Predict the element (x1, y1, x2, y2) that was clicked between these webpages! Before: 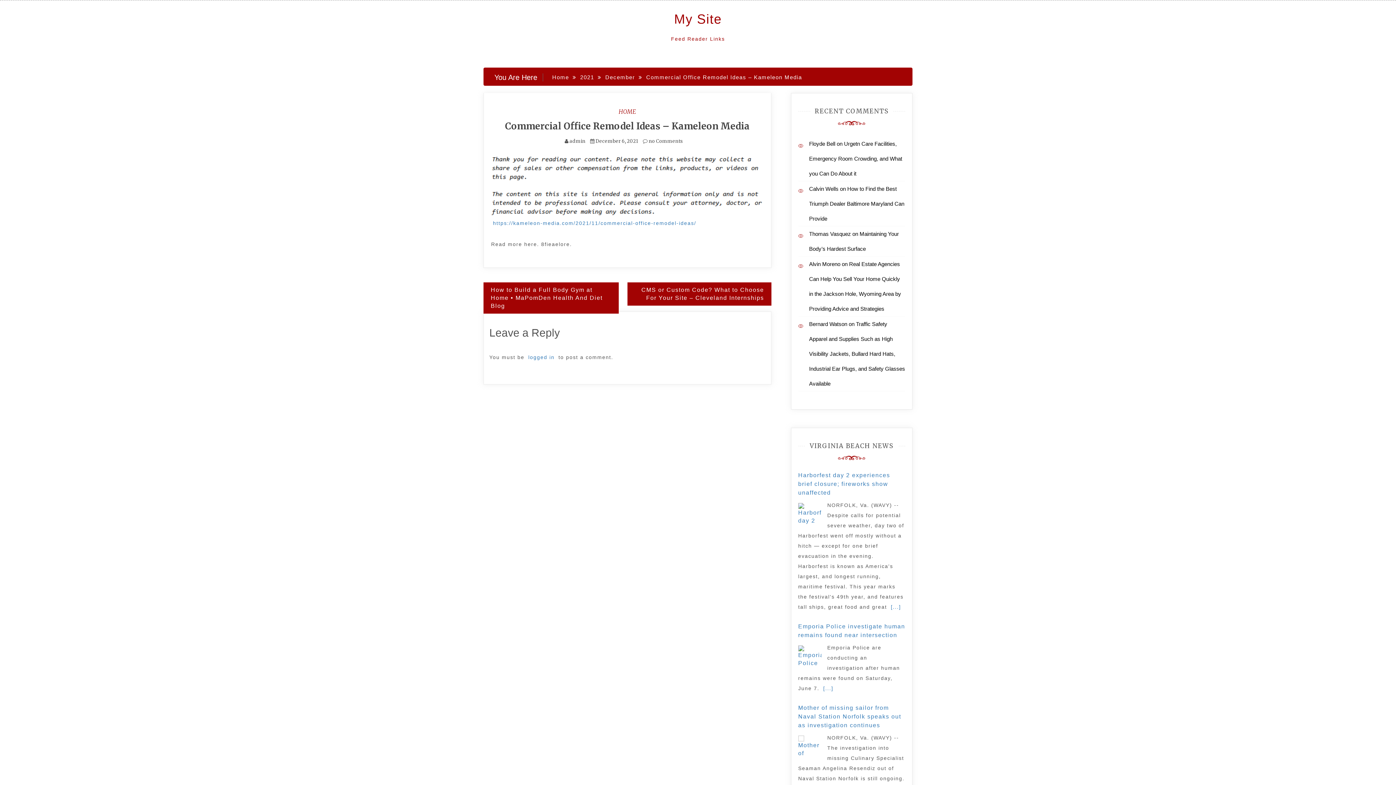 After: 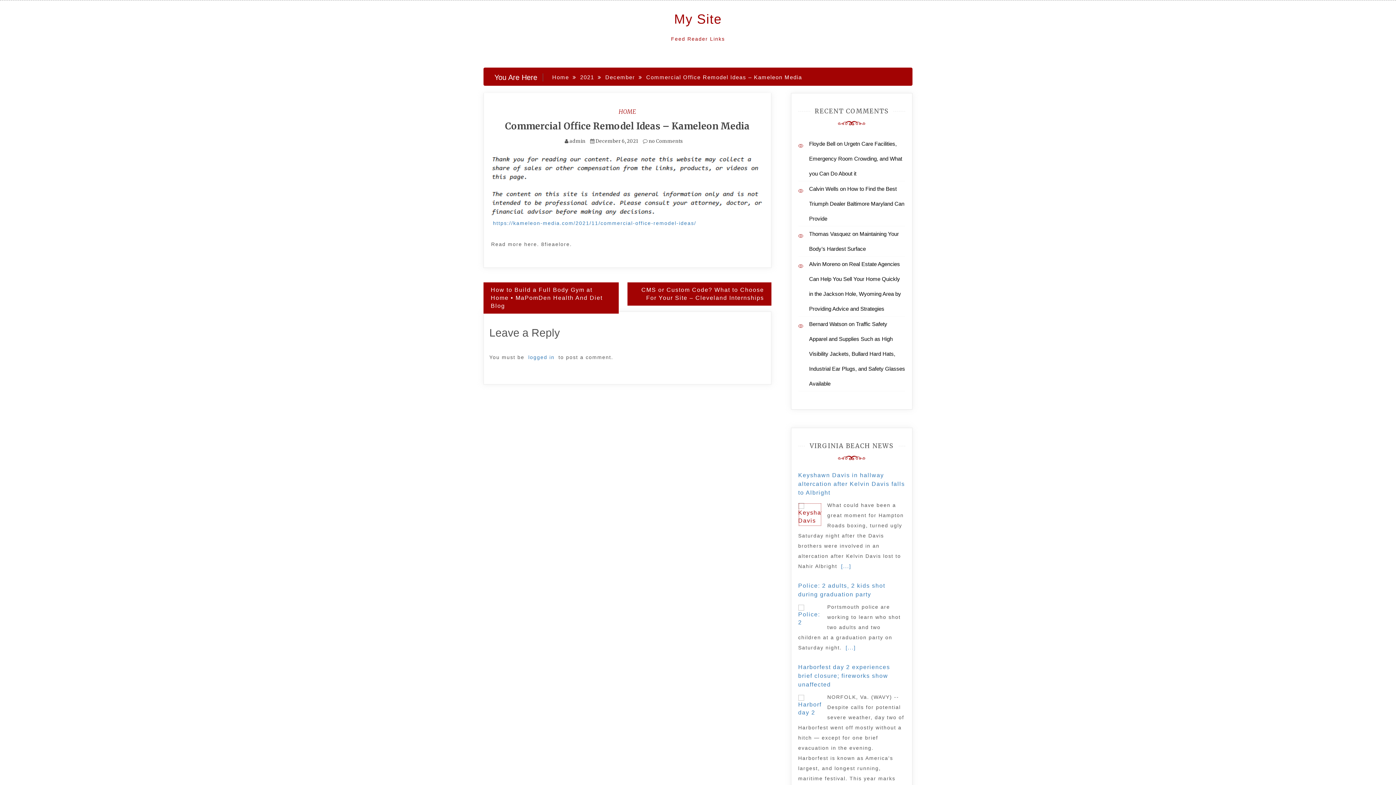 Action: bbox: (798, 503, 821, 526)